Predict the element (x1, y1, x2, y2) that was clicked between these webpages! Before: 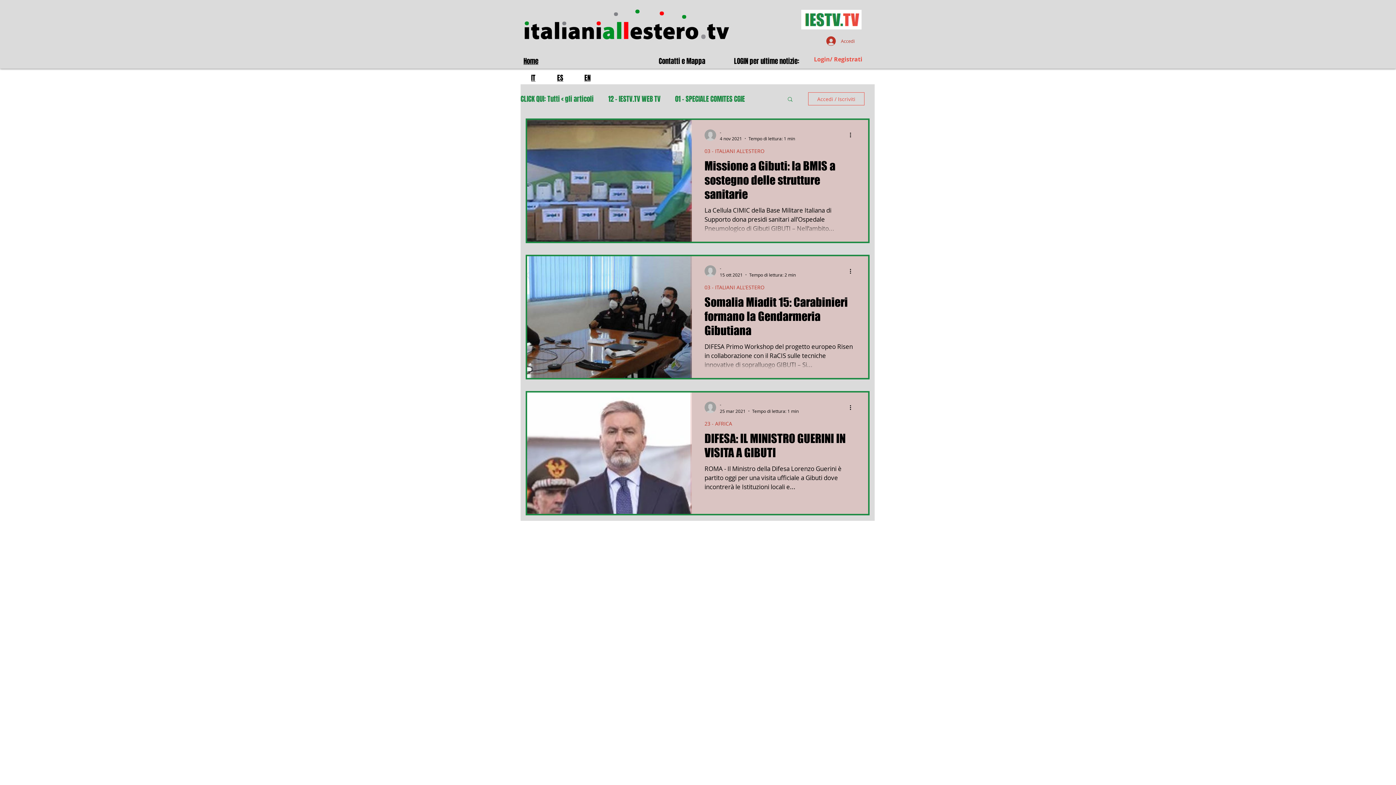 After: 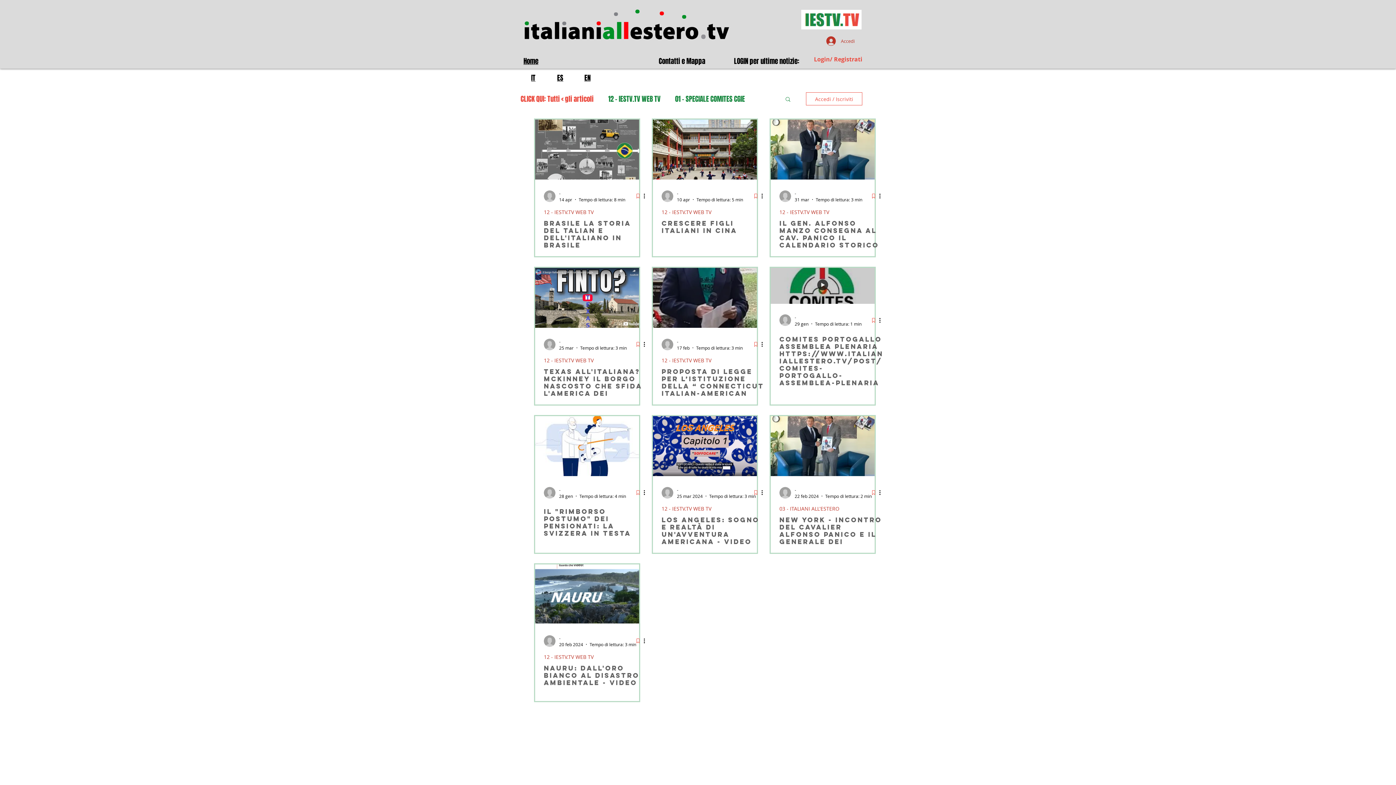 Action: bbox: (520, 94, 593, 103) label: CLICK QUI: Tutti < gli articoli